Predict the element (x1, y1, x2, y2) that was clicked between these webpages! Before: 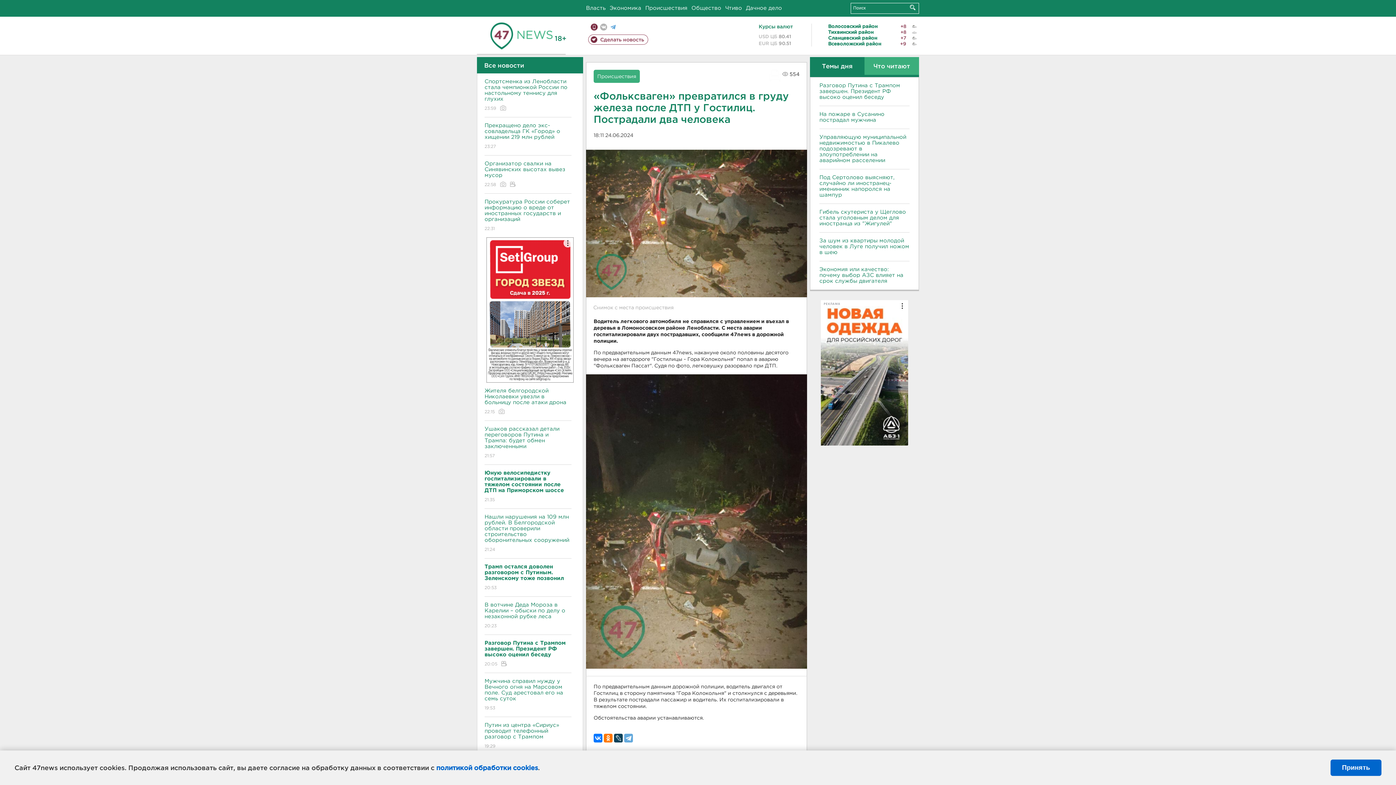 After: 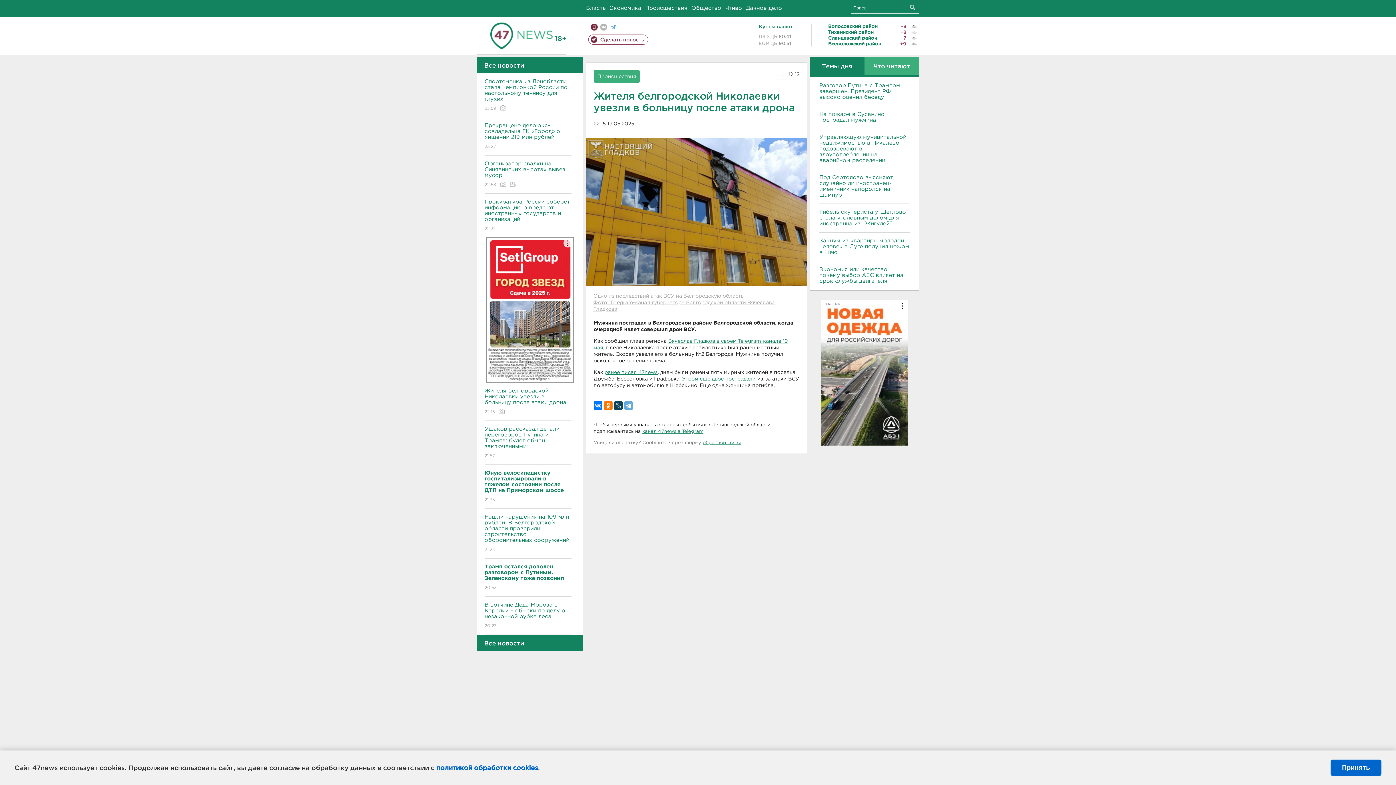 Action: bbox: (484, 382, 571, 421) label: Жителя белгородской Николаевки увезли в больницу после атаки дрона
22:15 